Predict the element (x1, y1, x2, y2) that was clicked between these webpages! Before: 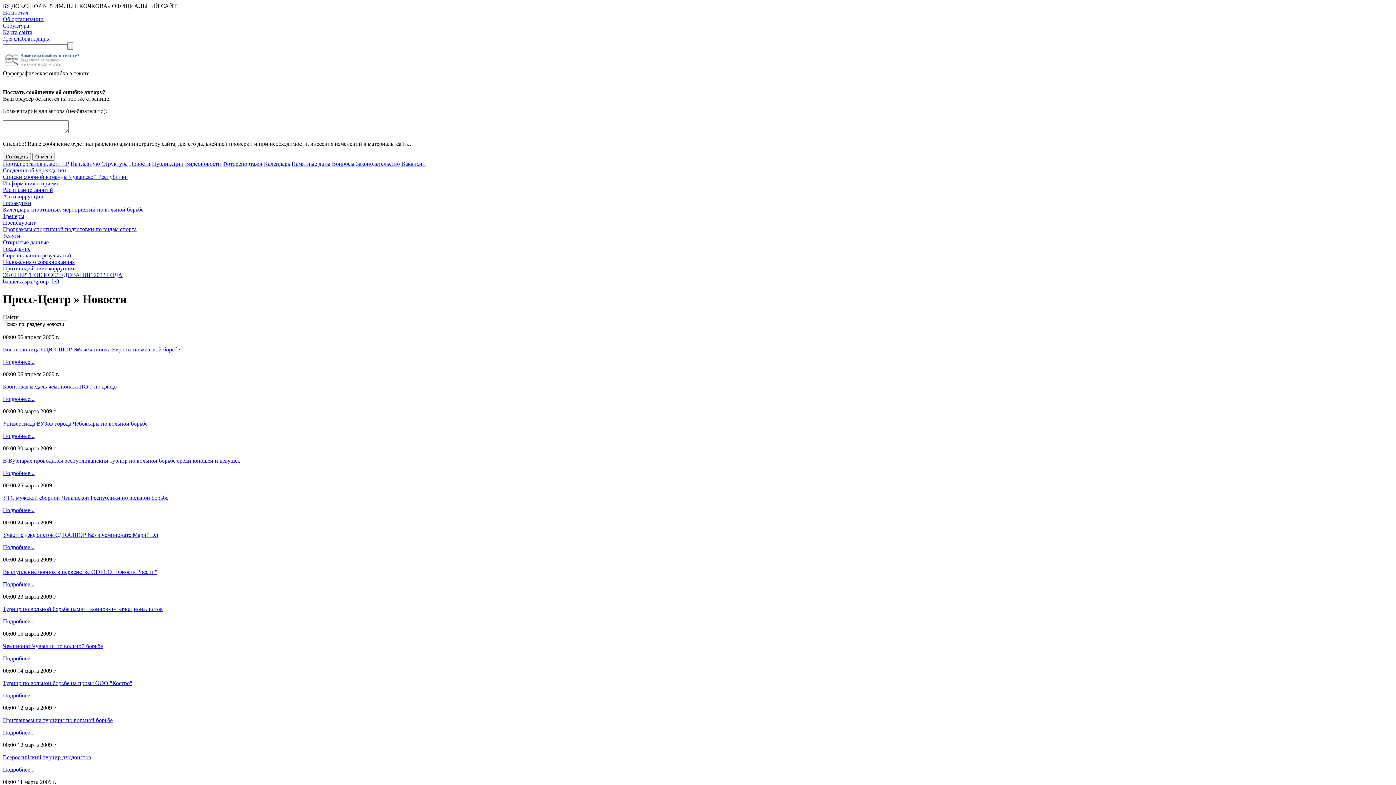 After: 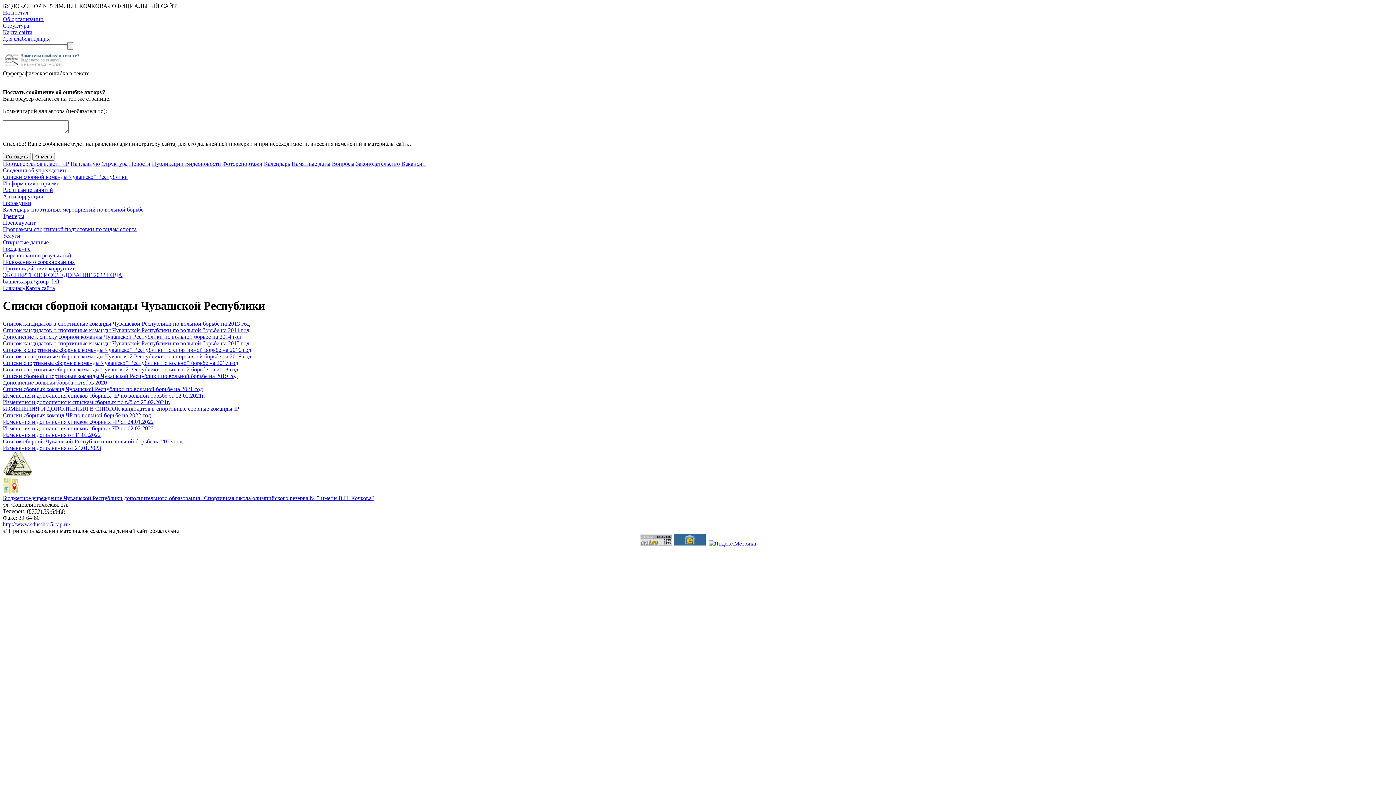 Action: label: Списки сборной команды Чувашской Республики bbox: (2, 173, 128, 180)